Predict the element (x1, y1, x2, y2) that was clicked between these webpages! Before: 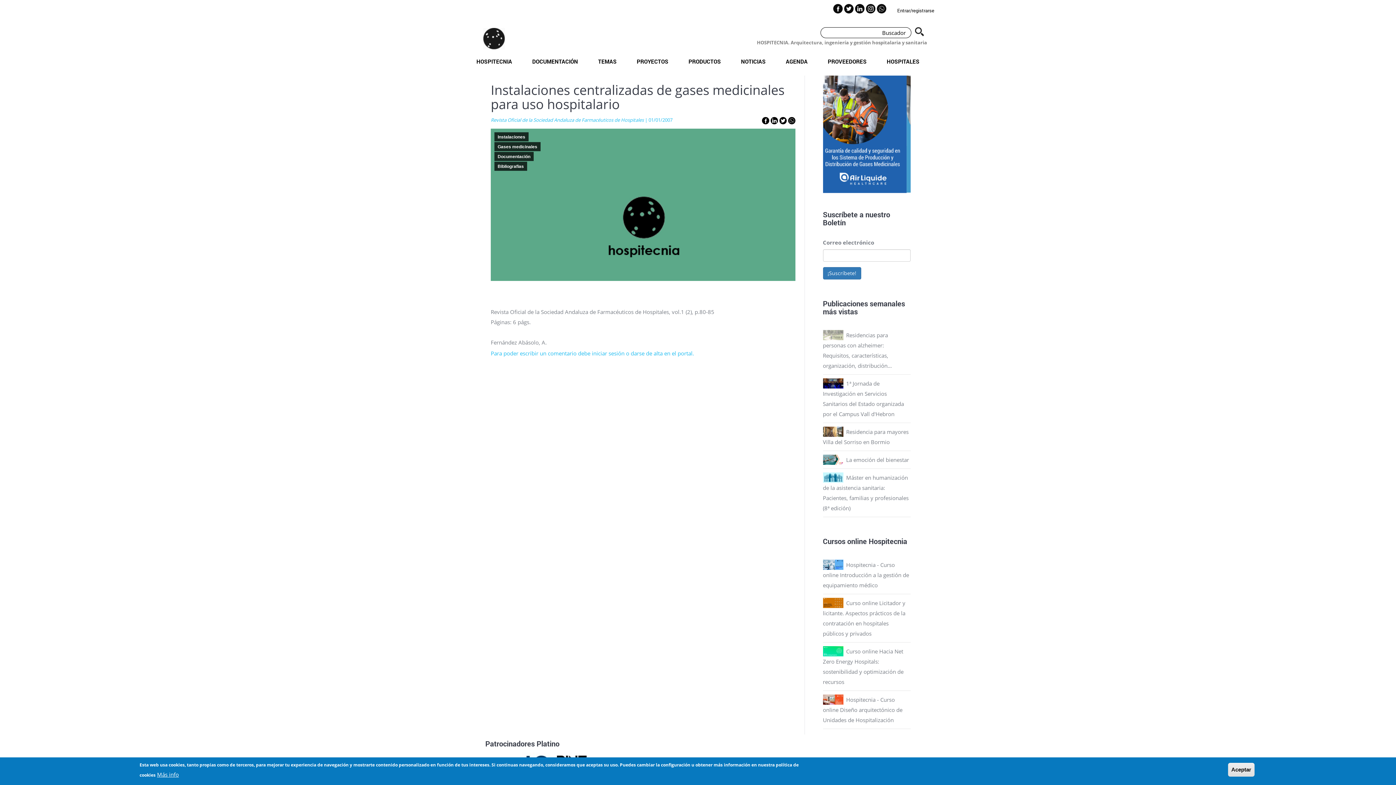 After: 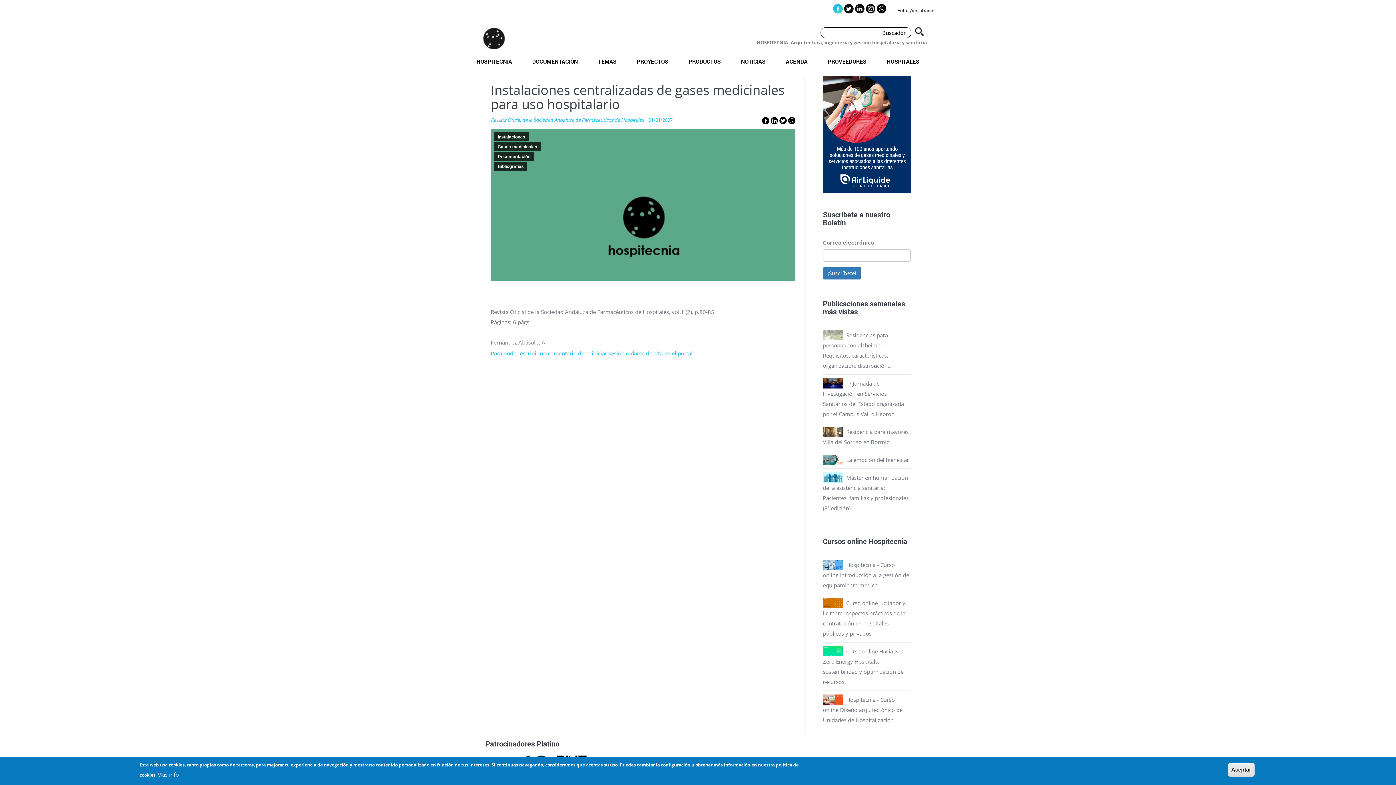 Action: bbox: (833, 4, 842, 13)